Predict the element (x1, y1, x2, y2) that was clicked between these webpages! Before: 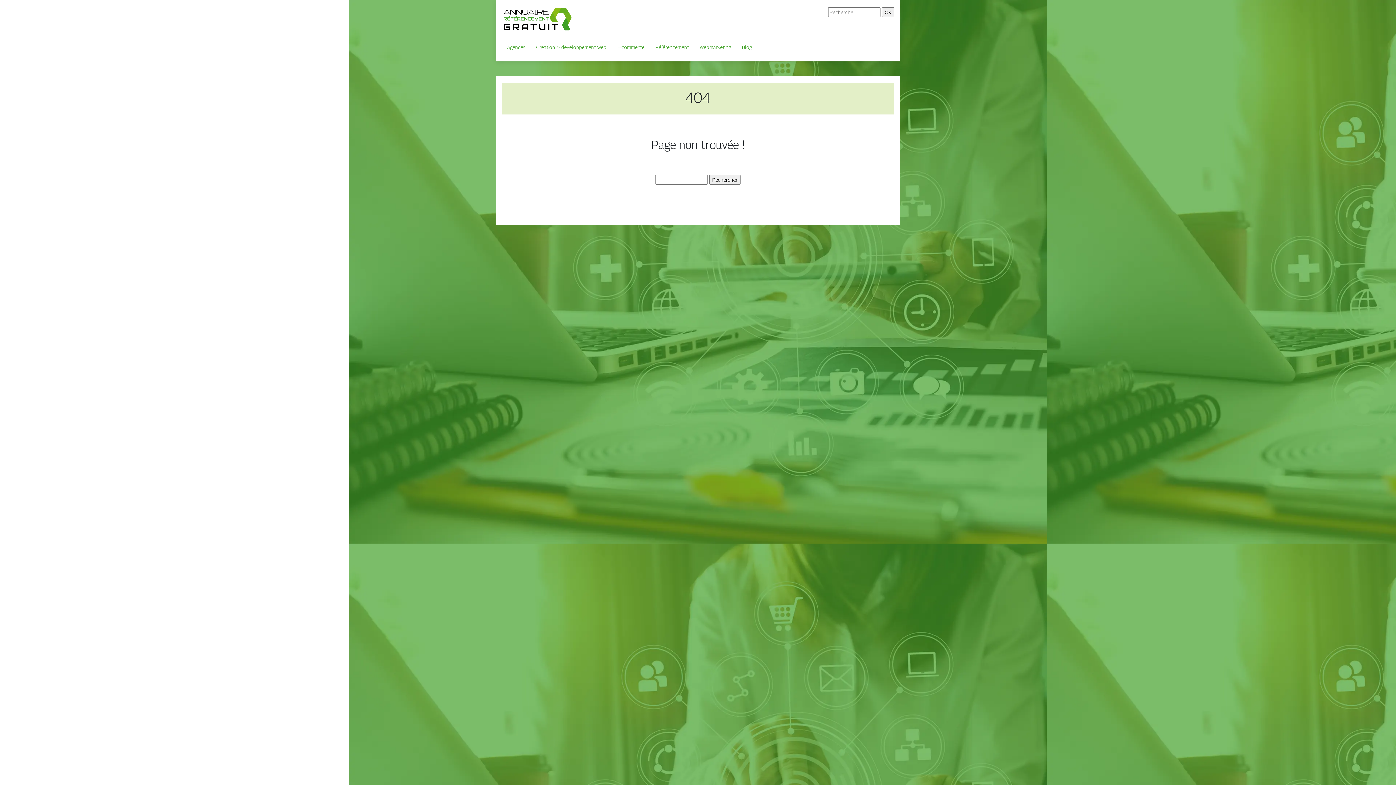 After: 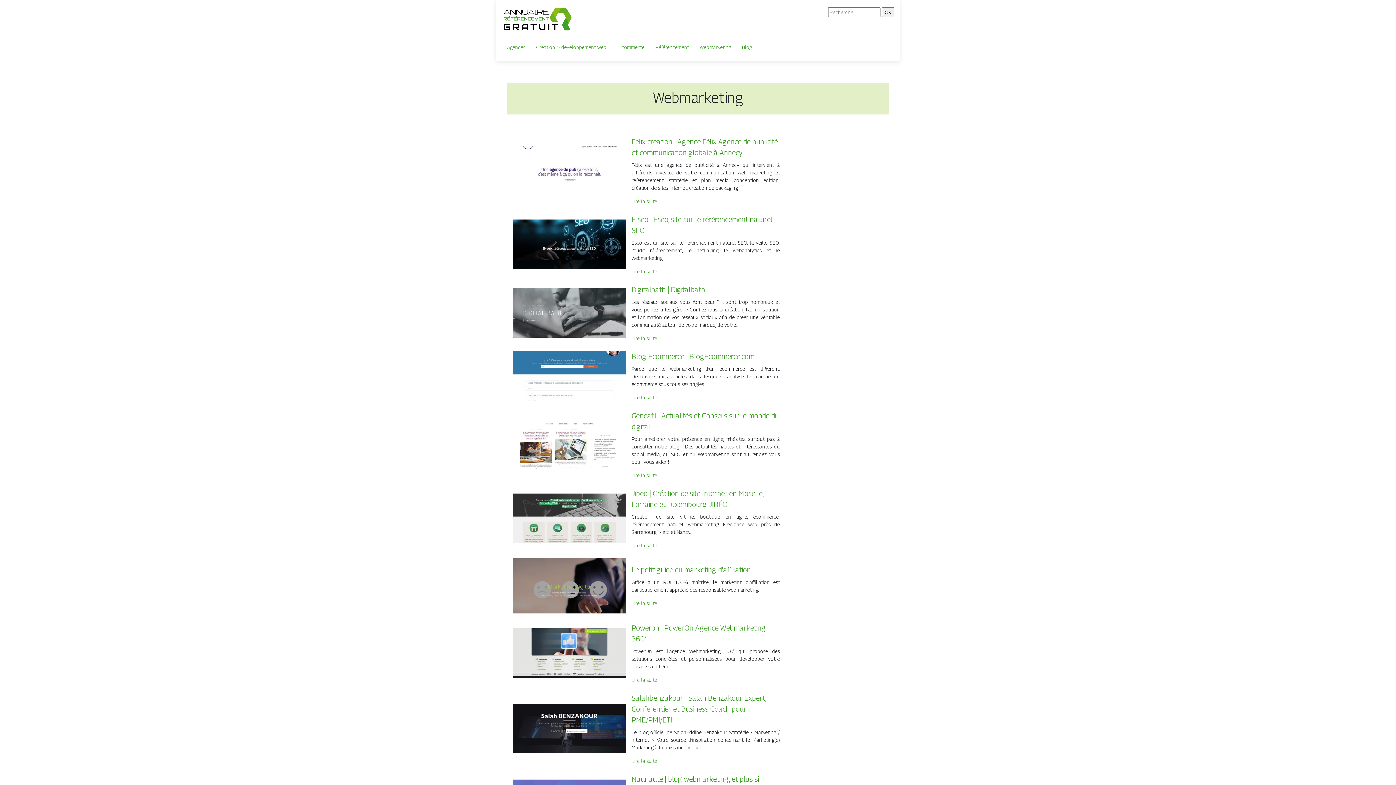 Action: bbox: (700, 43, 731, 50) label: Webmarketing